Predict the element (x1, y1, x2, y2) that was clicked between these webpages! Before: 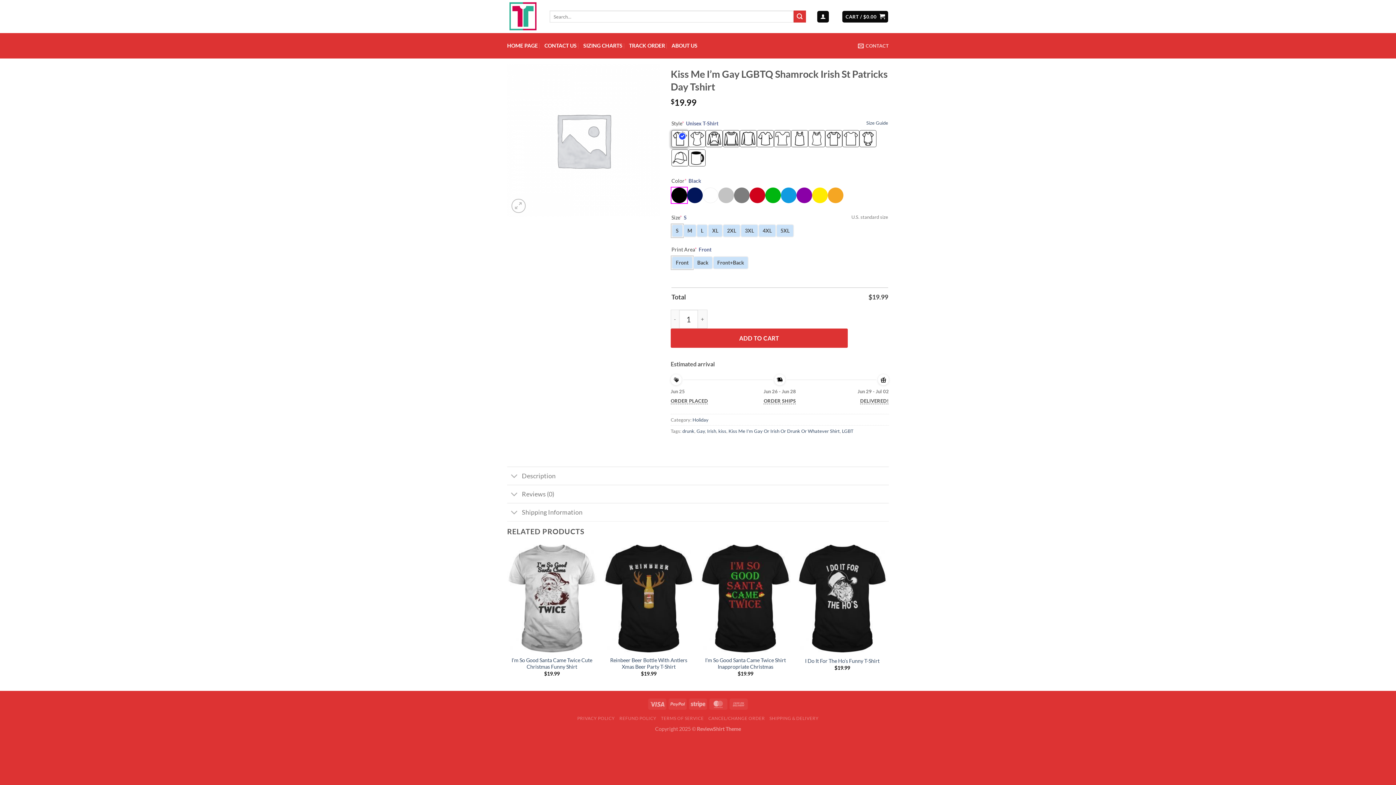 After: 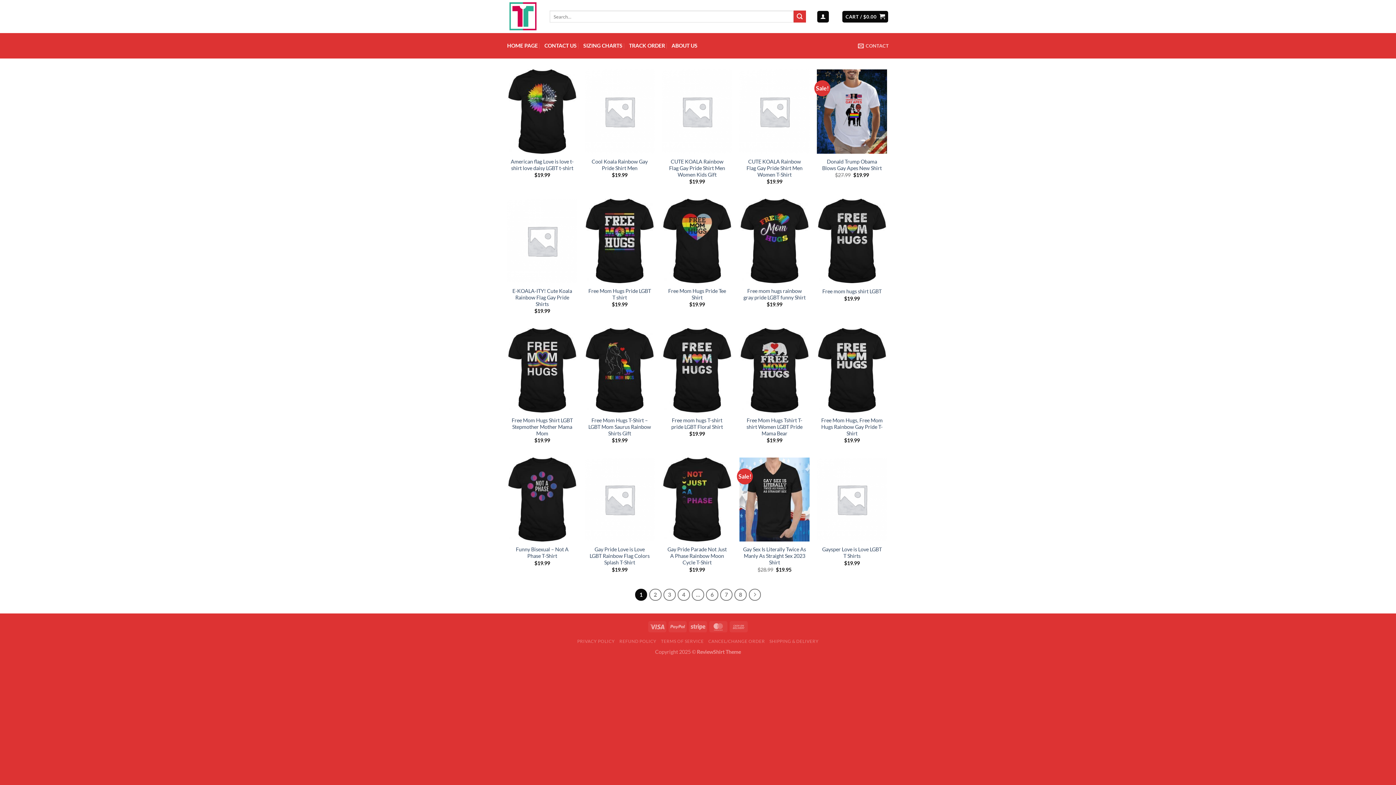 Action: label: Gay bbox: (696, 428, 705, 434)